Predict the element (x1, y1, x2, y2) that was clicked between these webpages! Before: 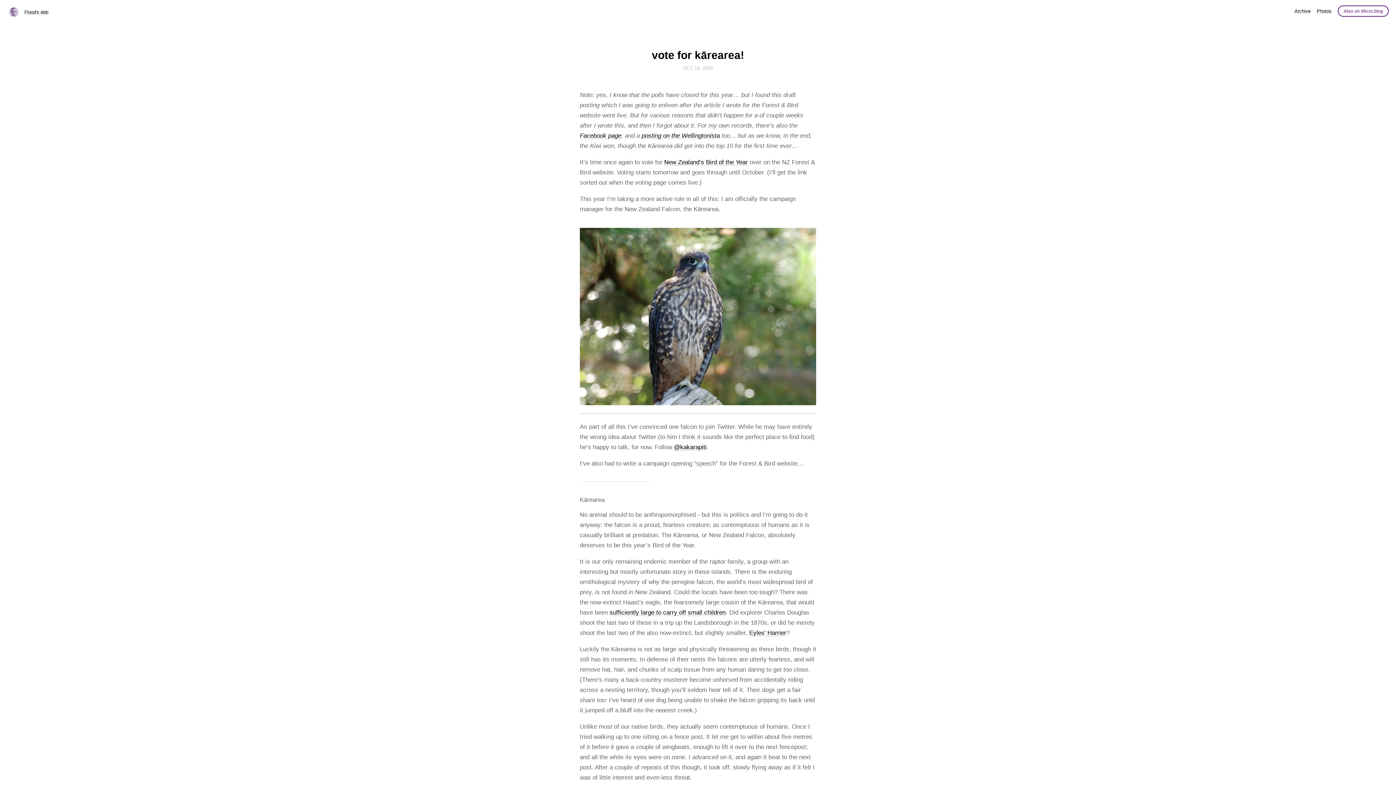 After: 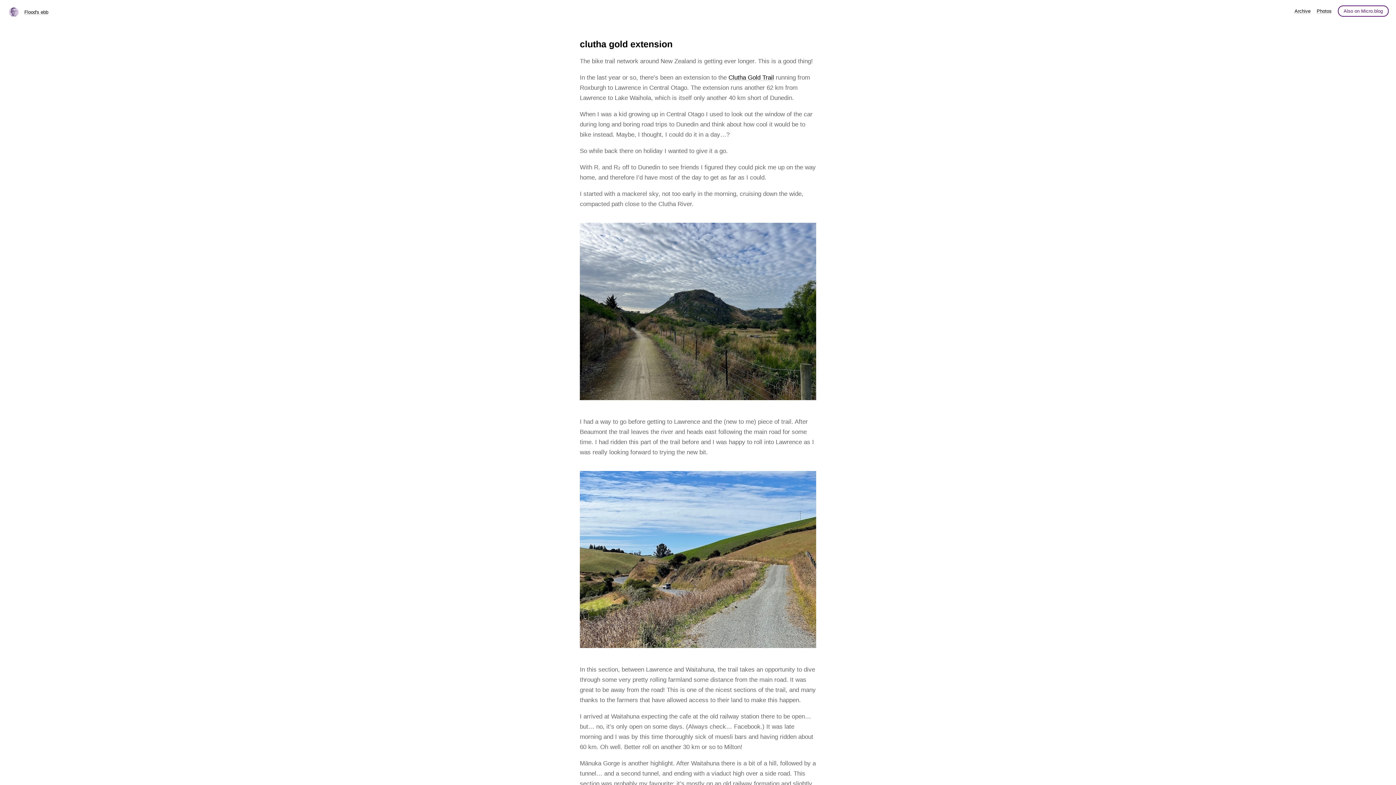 Action: bbox: (24, 9, 48, 14) label: Flood's ebb